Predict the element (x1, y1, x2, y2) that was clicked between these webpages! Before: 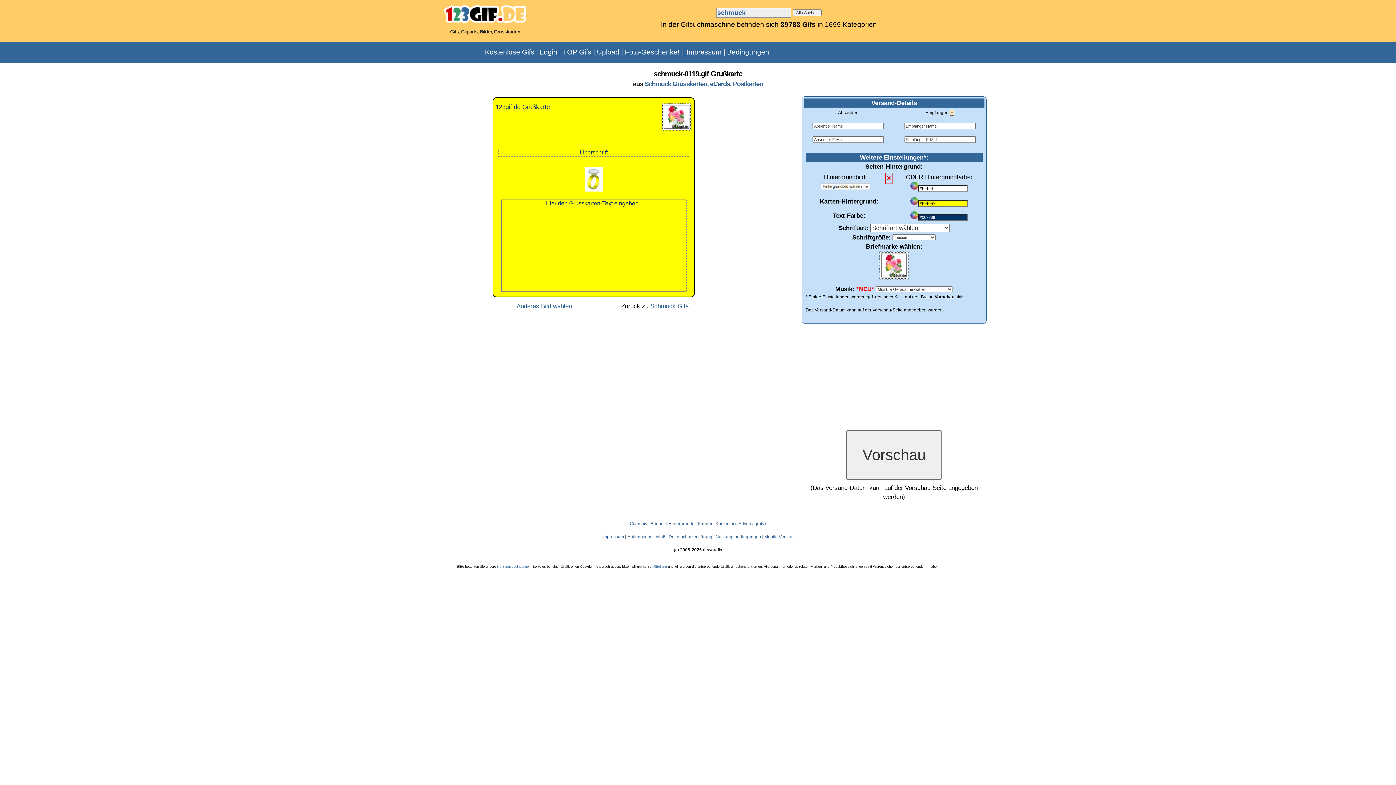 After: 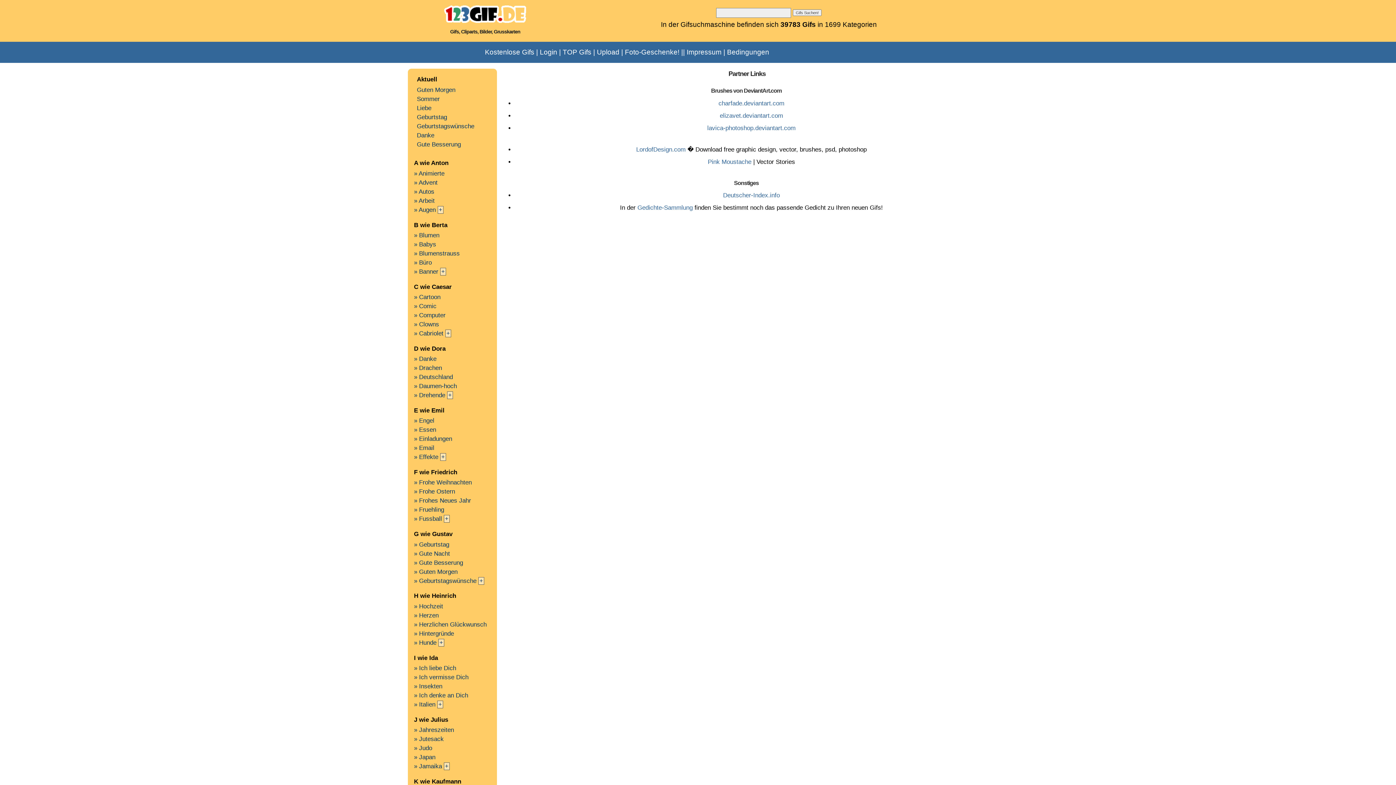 Action: bbox: (698, 521, 712, 526) label: Partner